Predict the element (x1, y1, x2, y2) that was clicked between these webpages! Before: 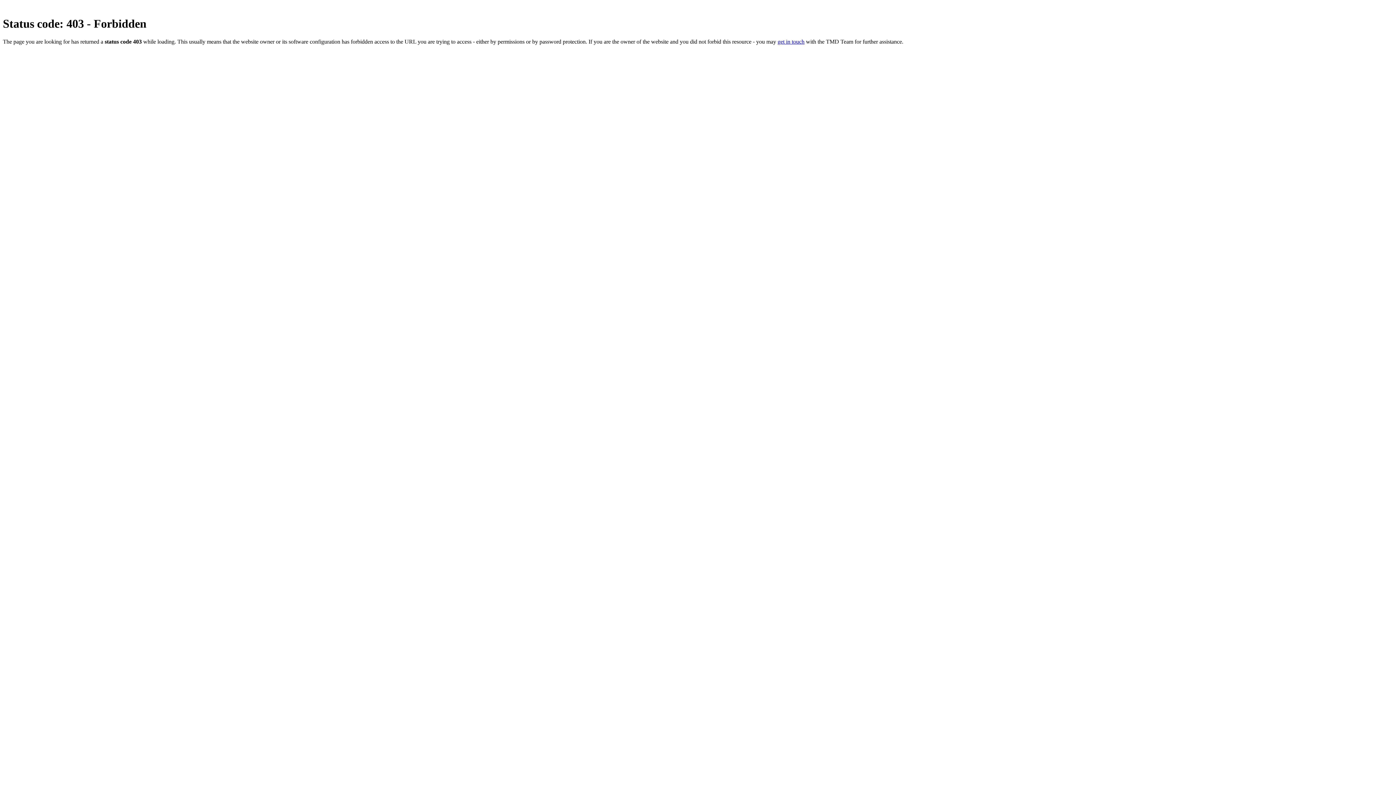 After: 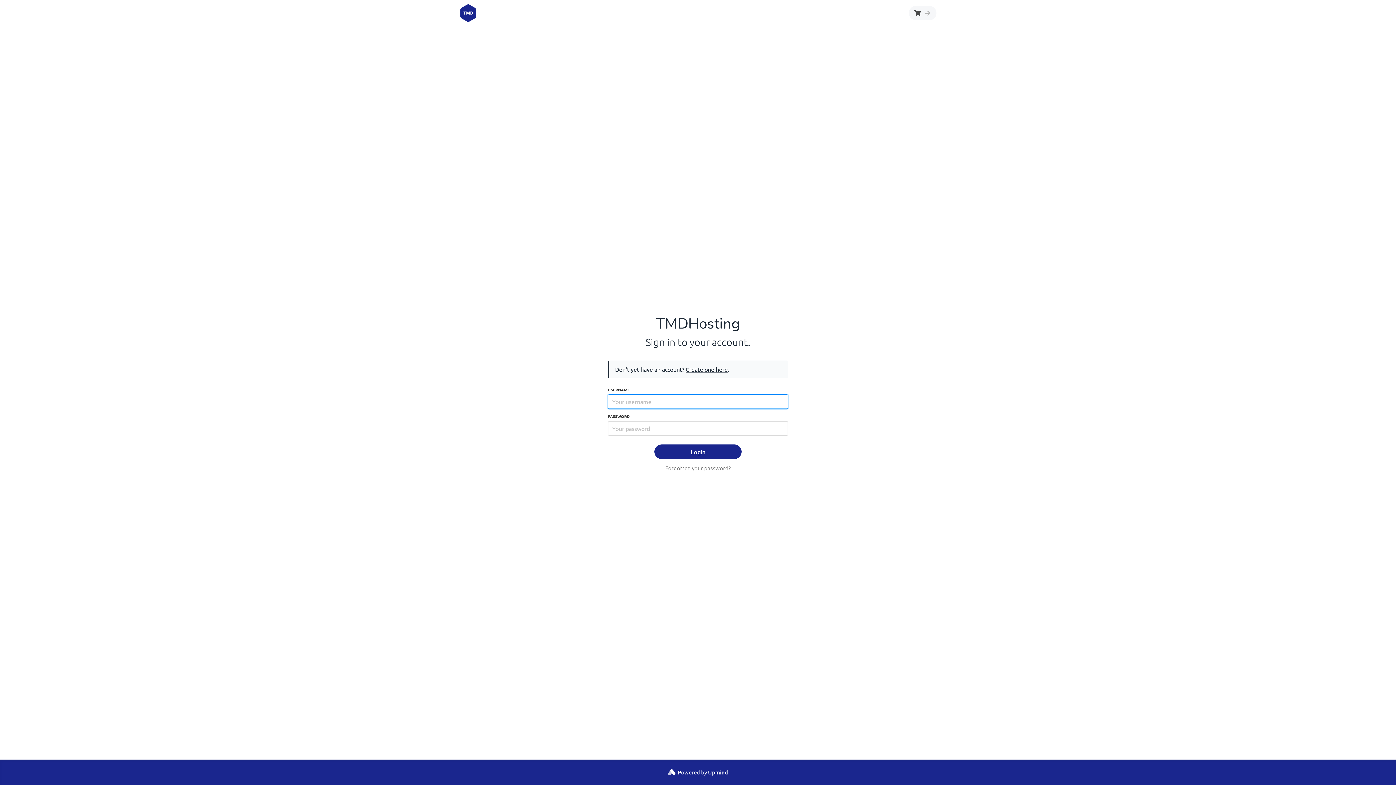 Action: label: get in touch bbox: (777, 38, 804, 44)